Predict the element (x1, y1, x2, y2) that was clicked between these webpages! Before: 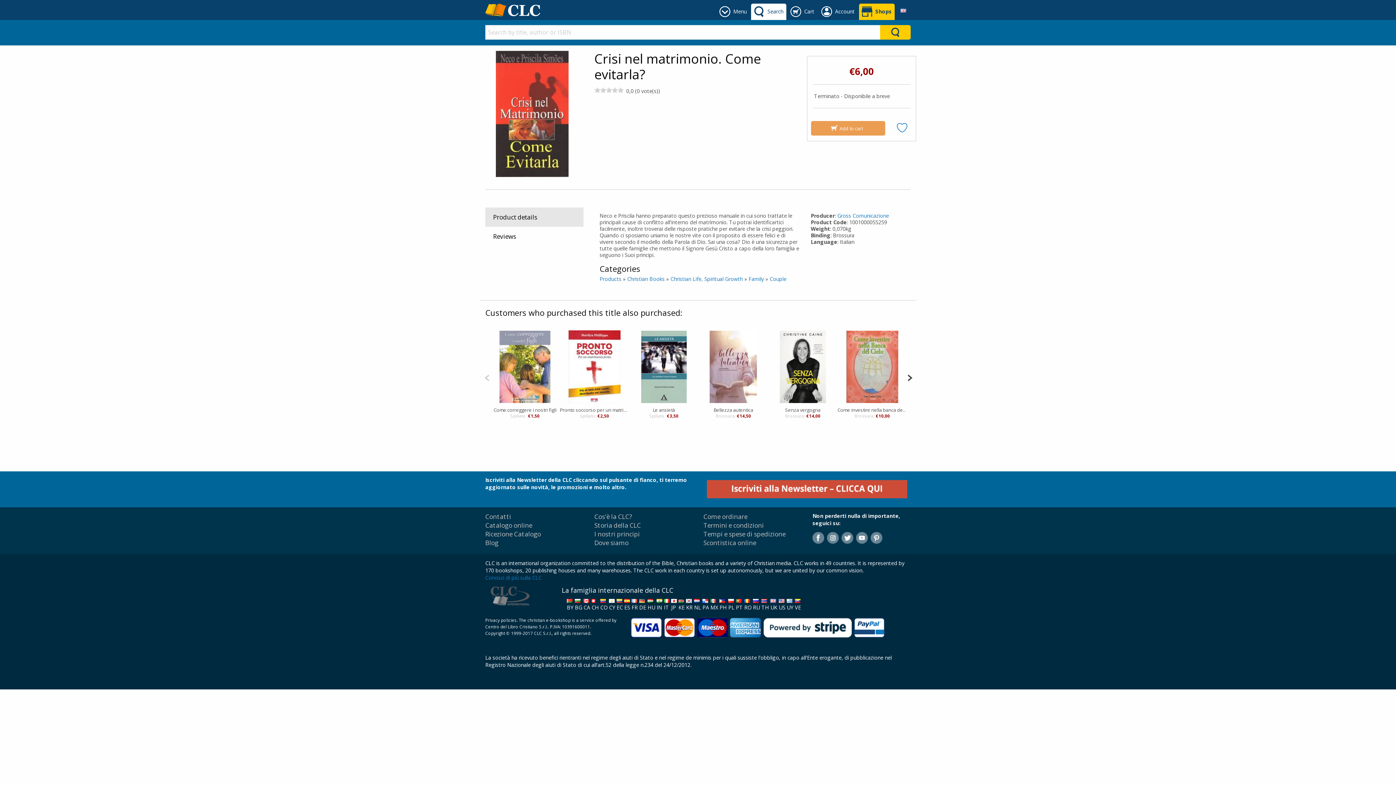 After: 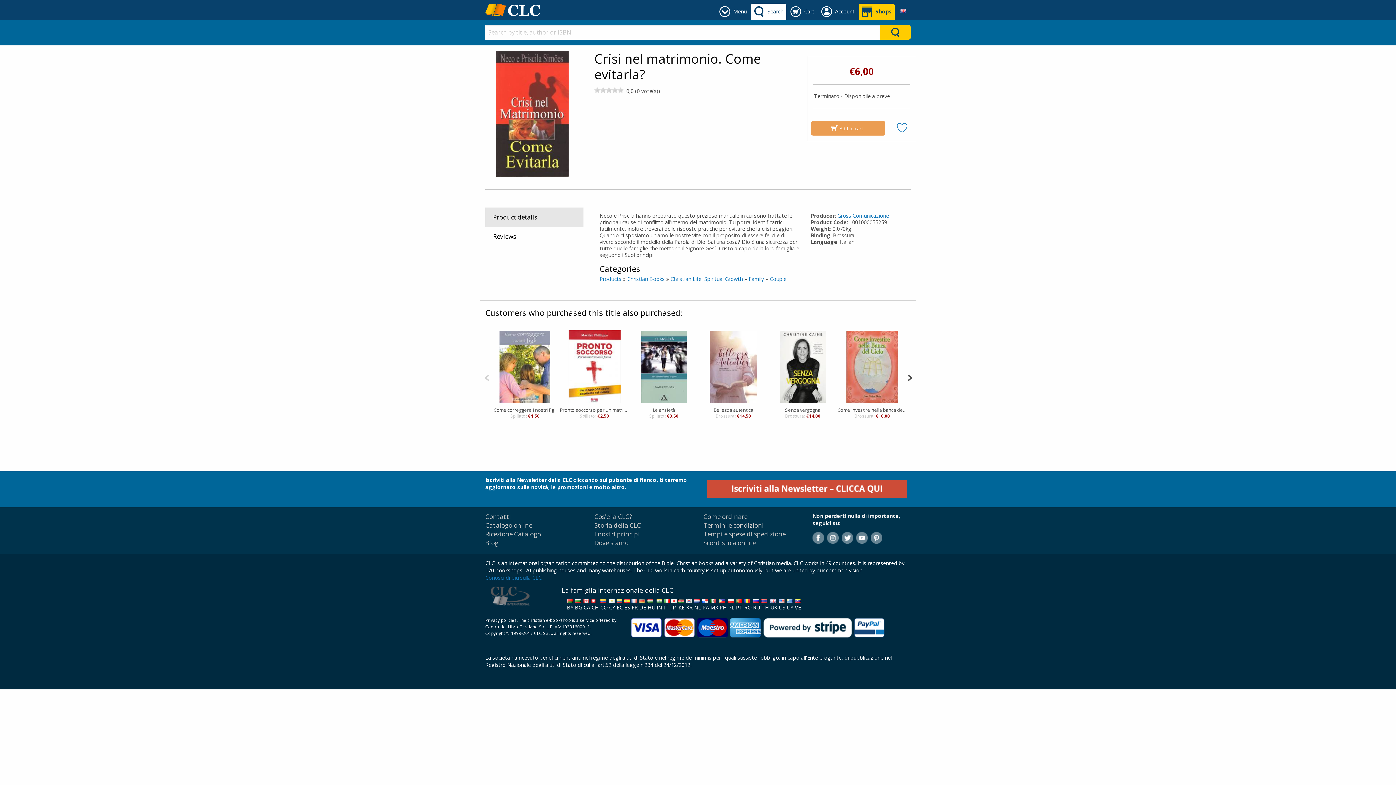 Action: bbox: (841, 534, 853, 541)